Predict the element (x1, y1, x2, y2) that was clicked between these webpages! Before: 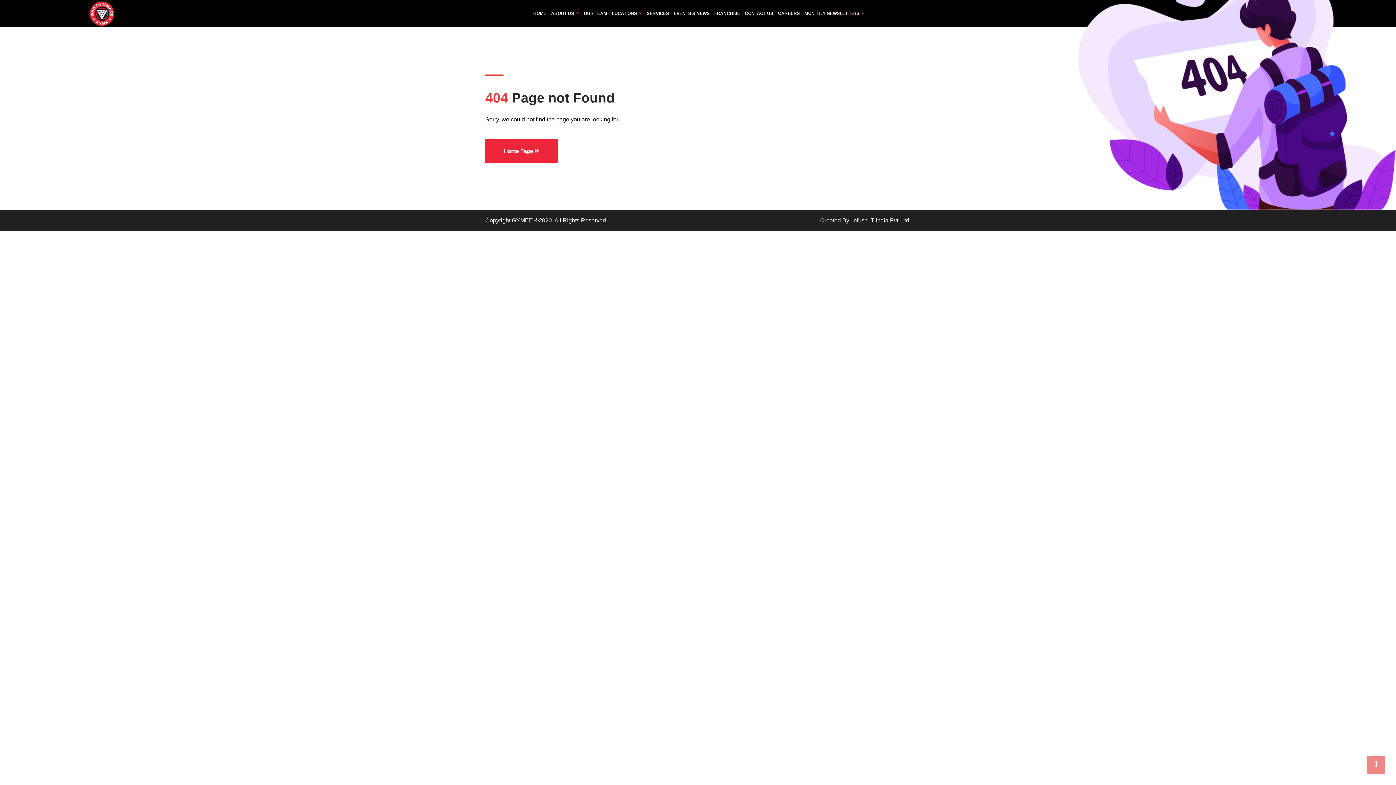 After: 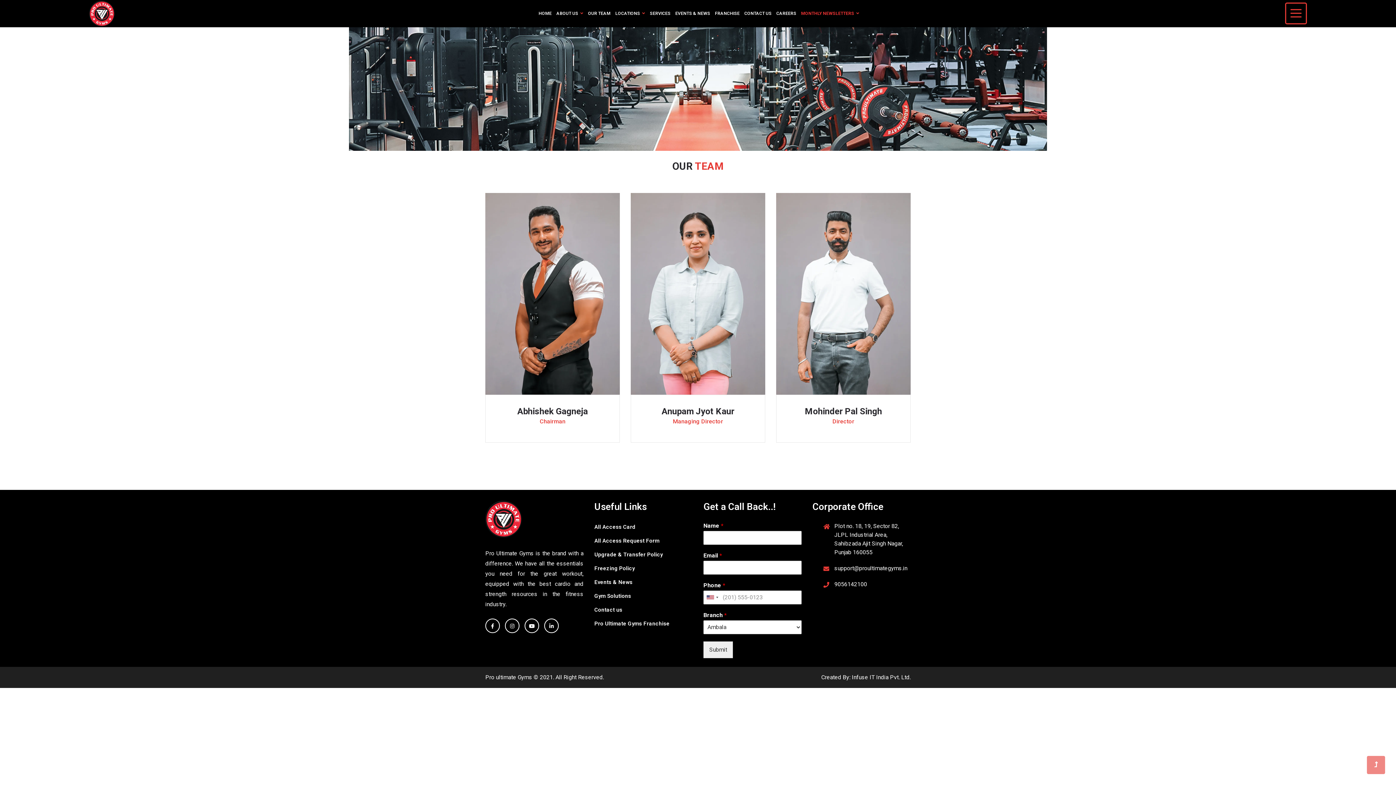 Action: bbox: (582, 3, 607, 24) label: OUR TEAM